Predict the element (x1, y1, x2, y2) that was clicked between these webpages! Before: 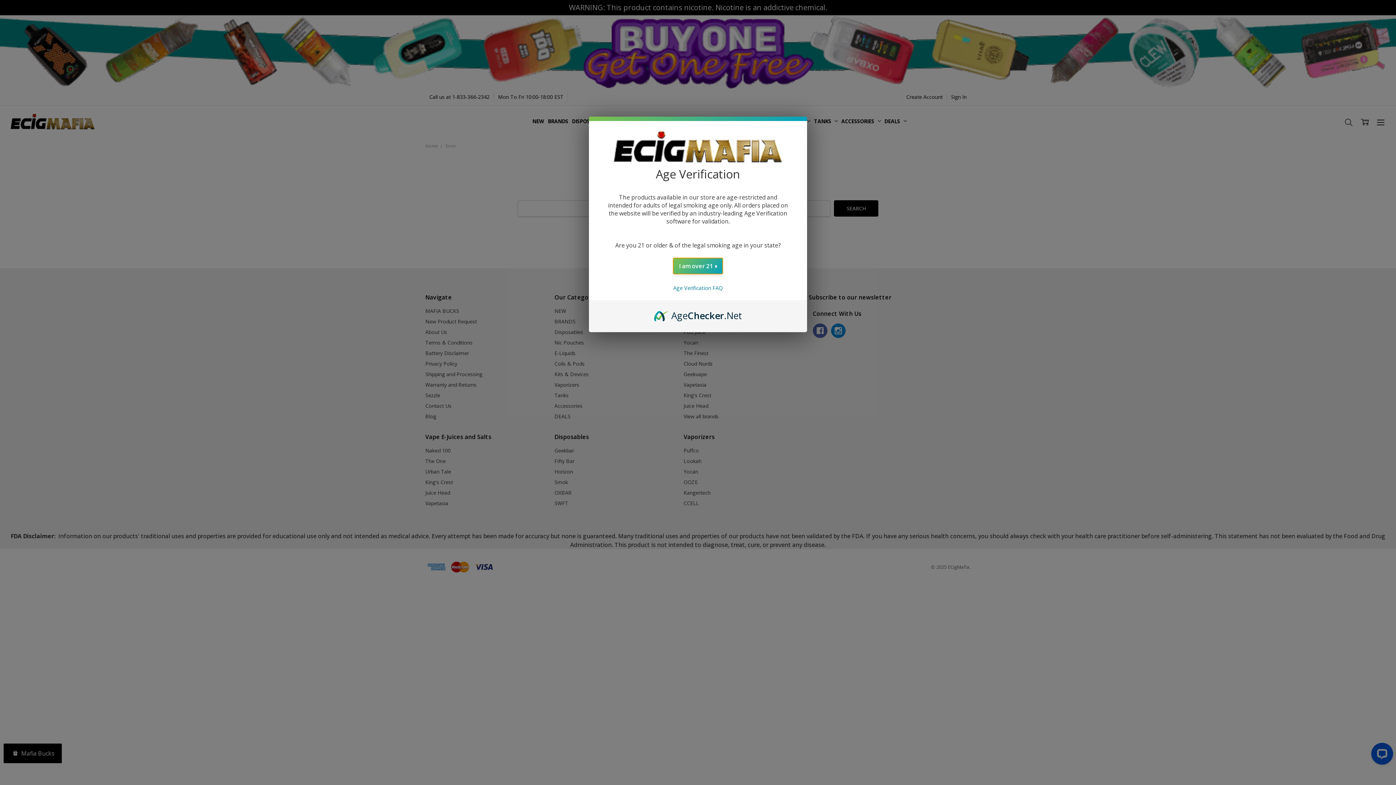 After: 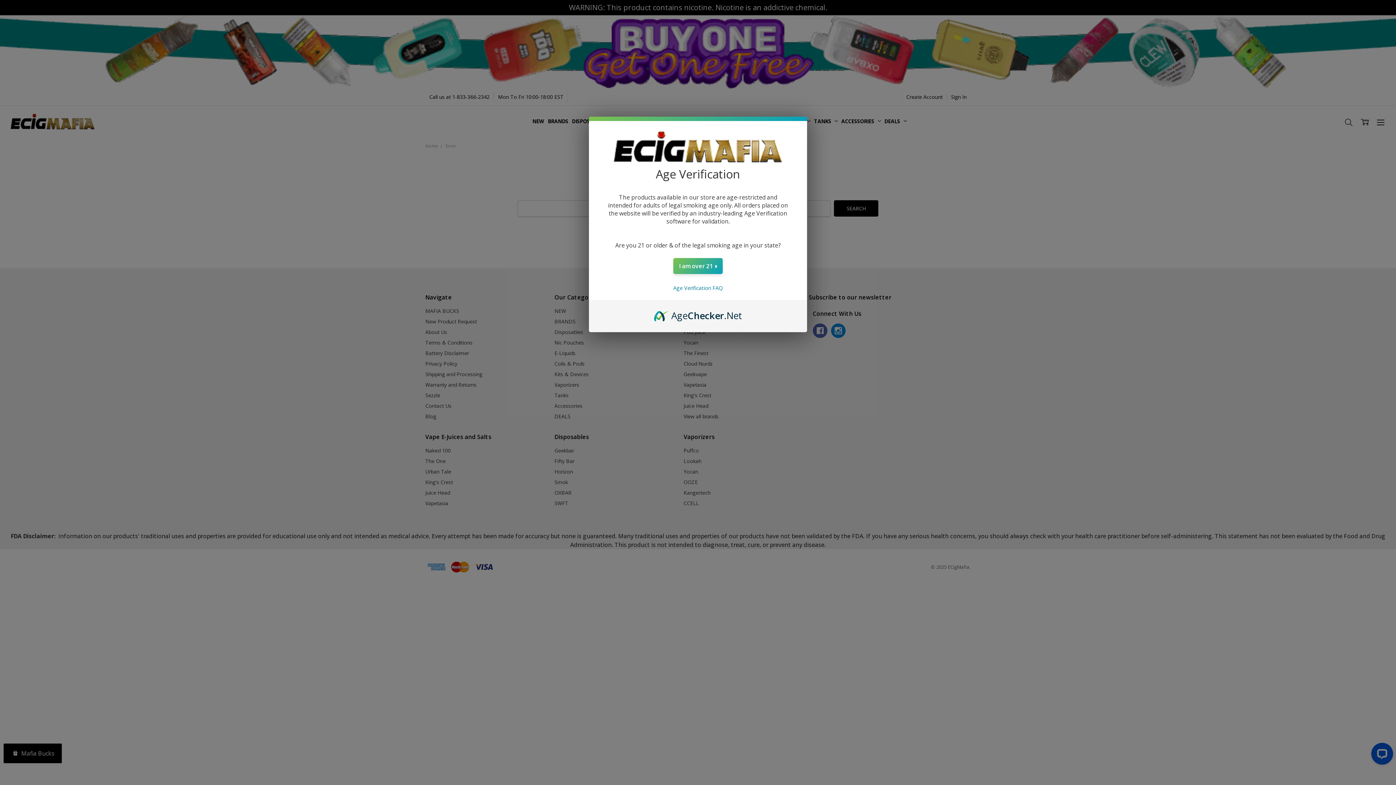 Action: bbox: (654, 309, 742, 317) label: AgeChecker.Net